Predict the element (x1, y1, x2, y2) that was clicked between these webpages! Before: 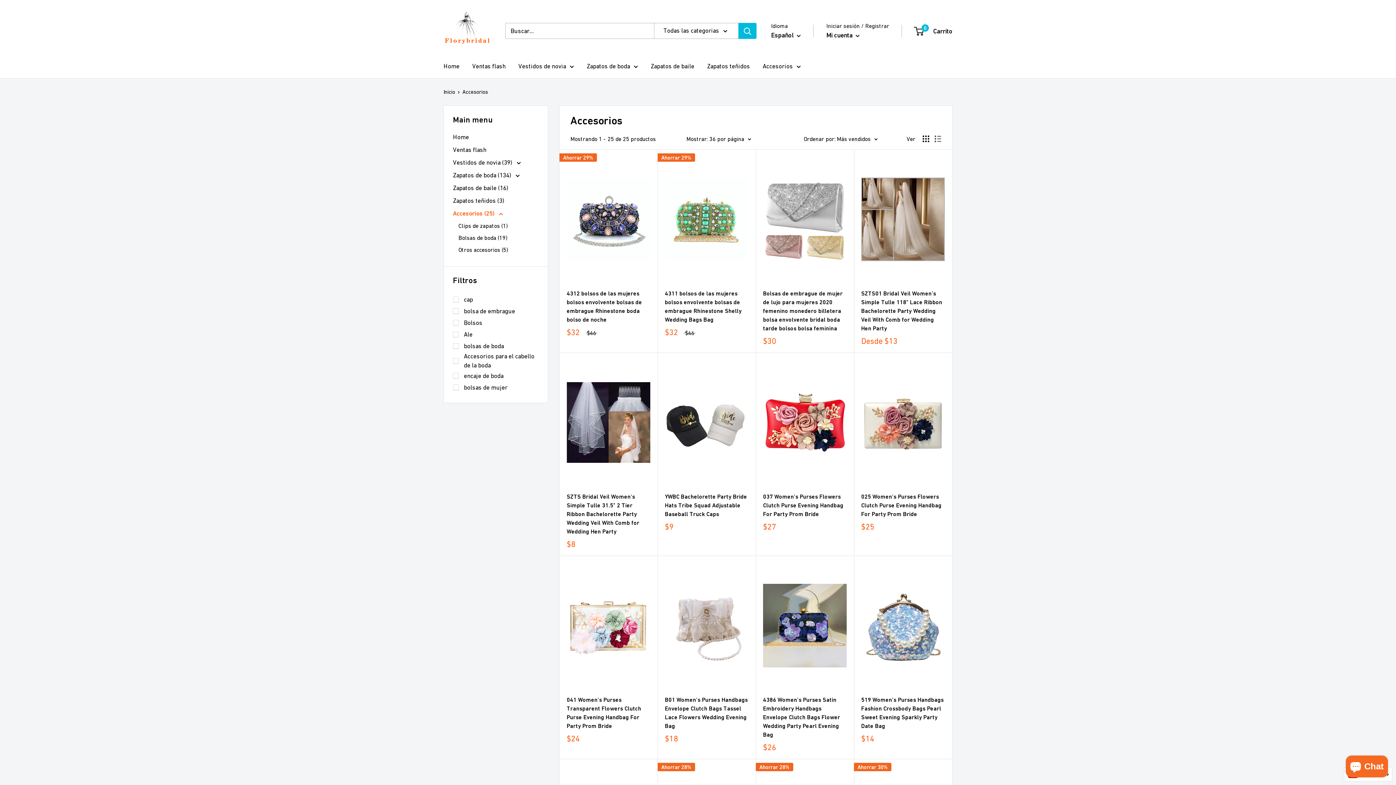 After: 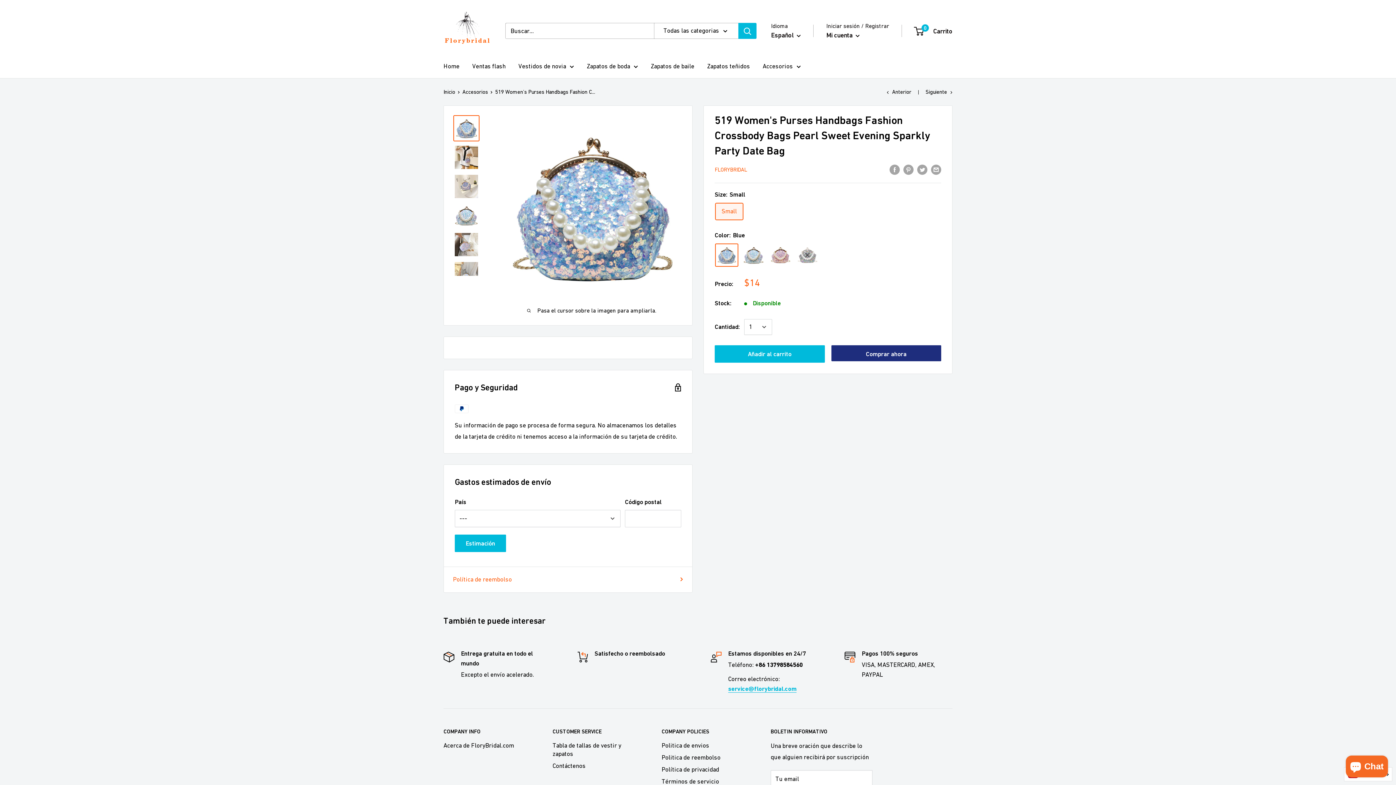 Action: bbox: (861, 563, 945, 688)